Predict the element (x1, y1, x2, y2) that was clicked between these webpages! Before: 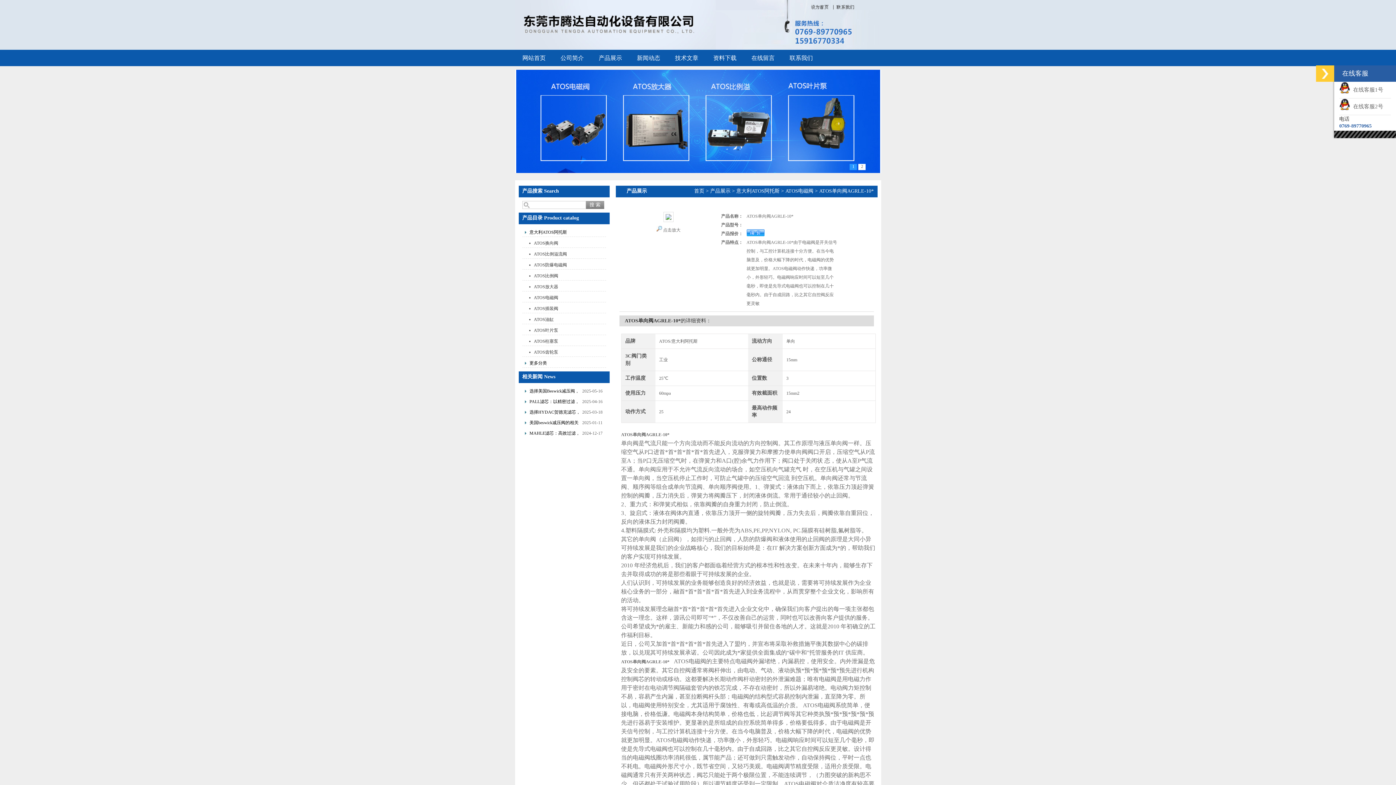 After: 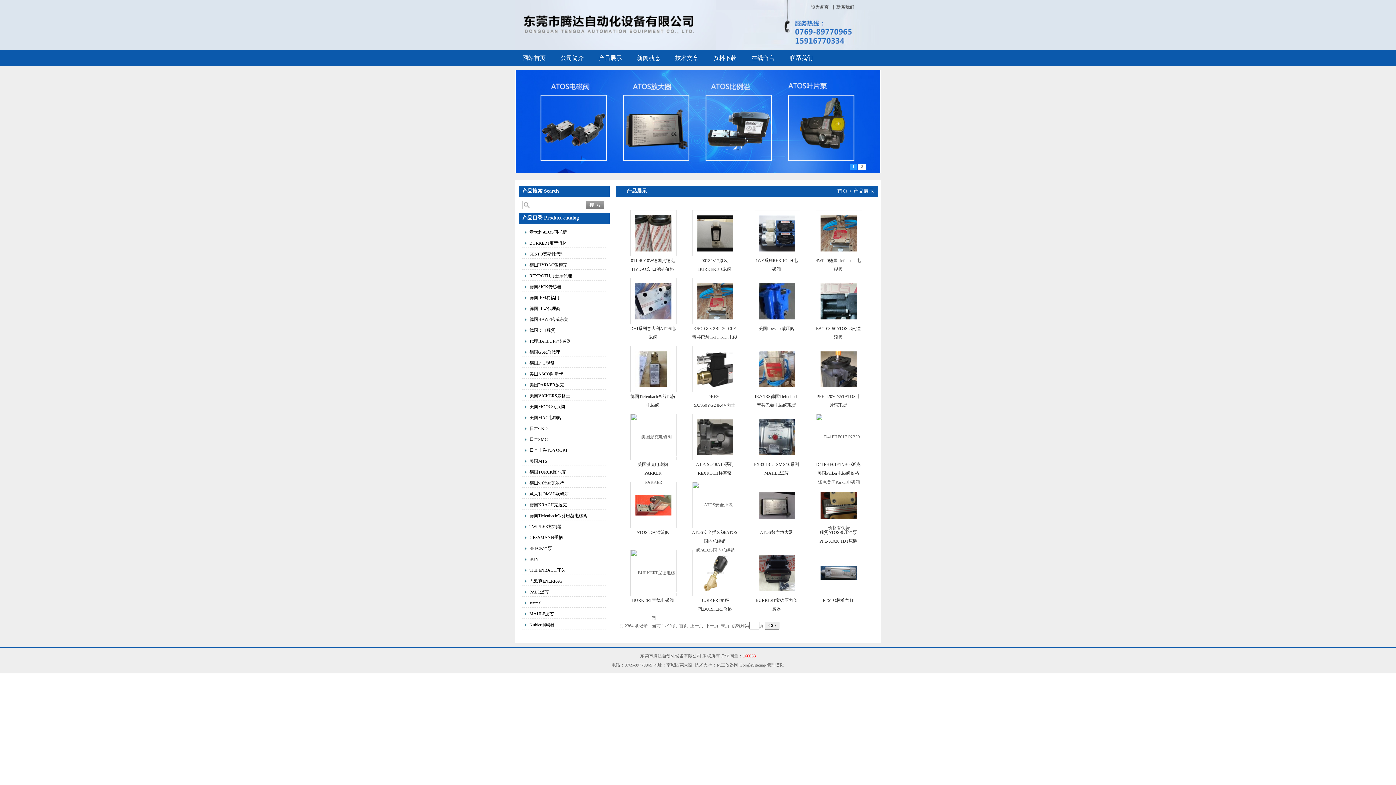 Action: bbox: (591, 49, 629, 66) label: 产品展示